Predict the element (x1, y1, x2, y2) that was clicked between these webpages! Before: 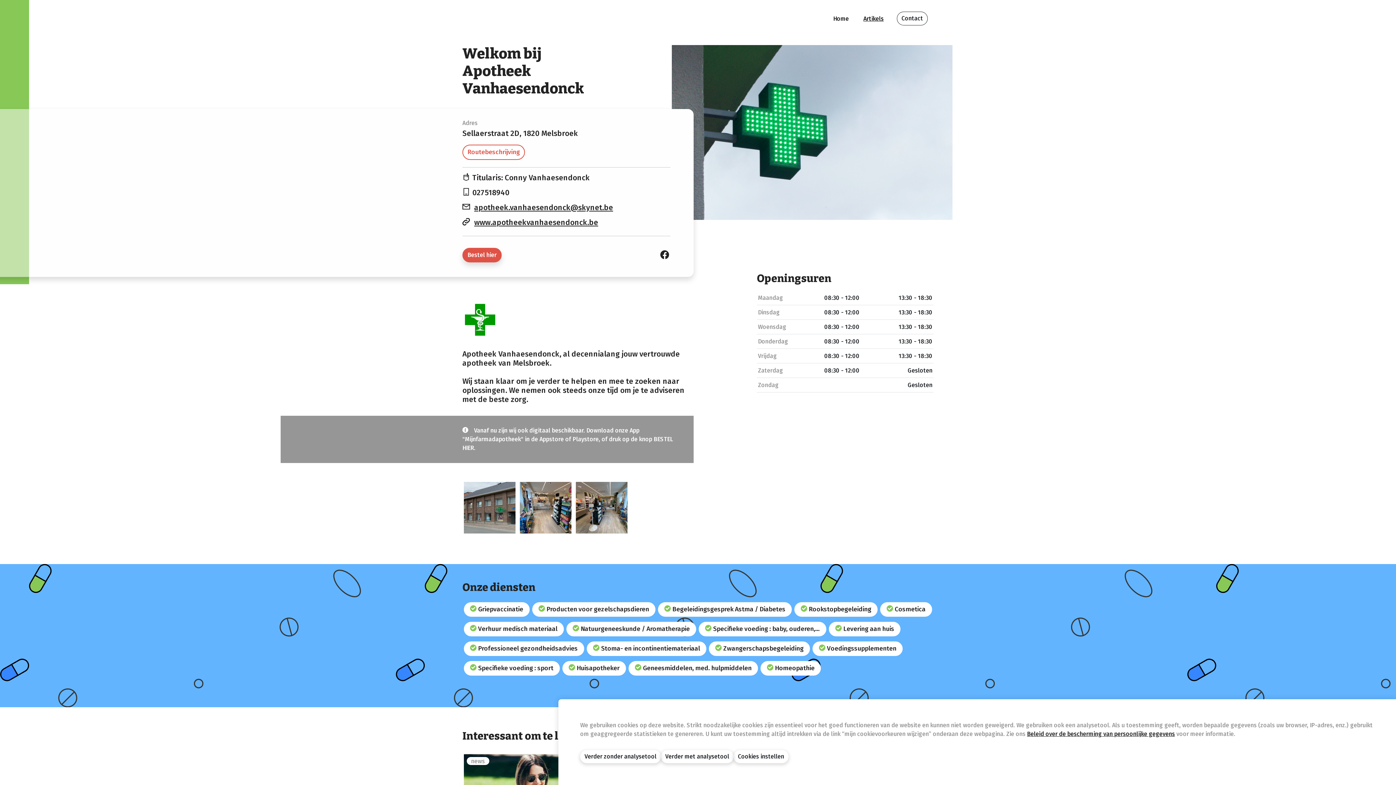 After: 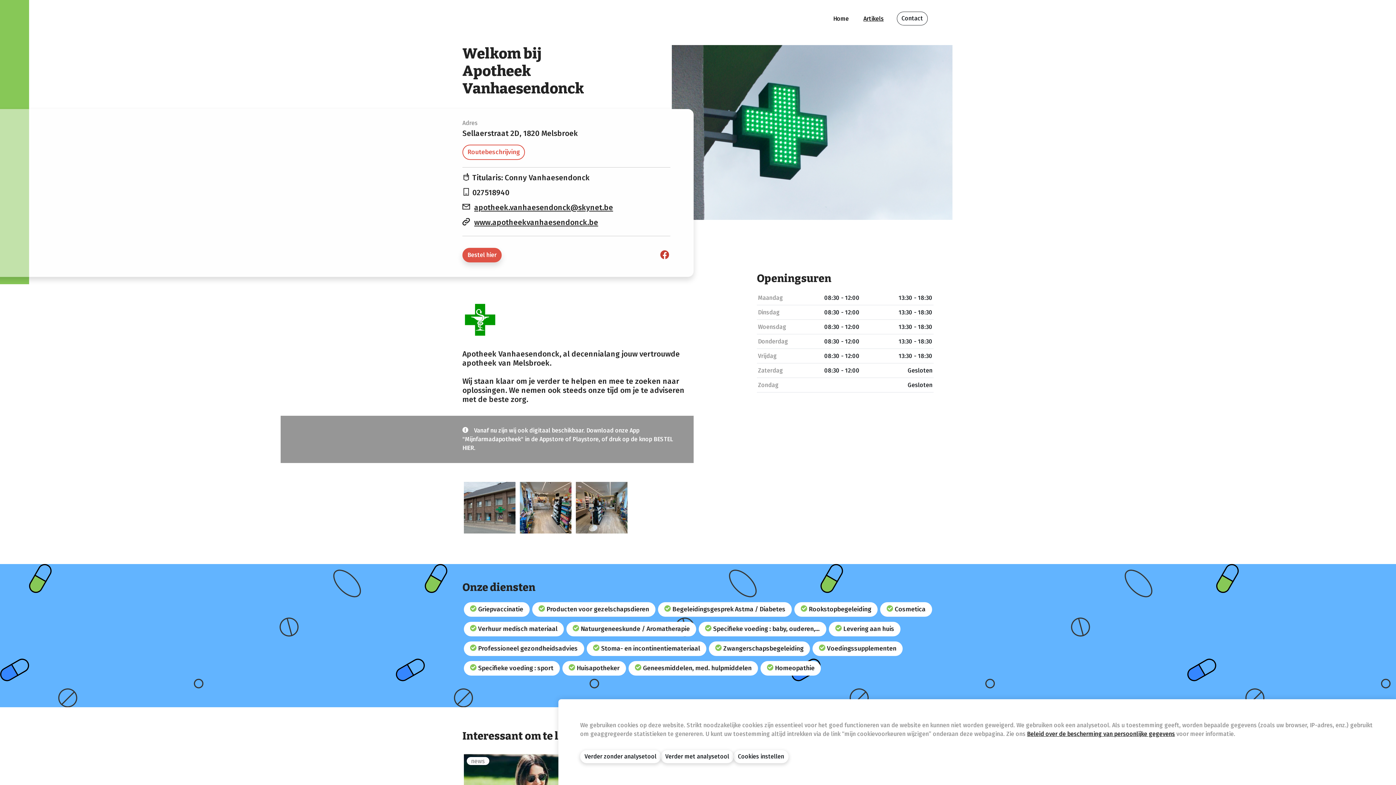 Action: bbox: (659, 249, 670, 261)